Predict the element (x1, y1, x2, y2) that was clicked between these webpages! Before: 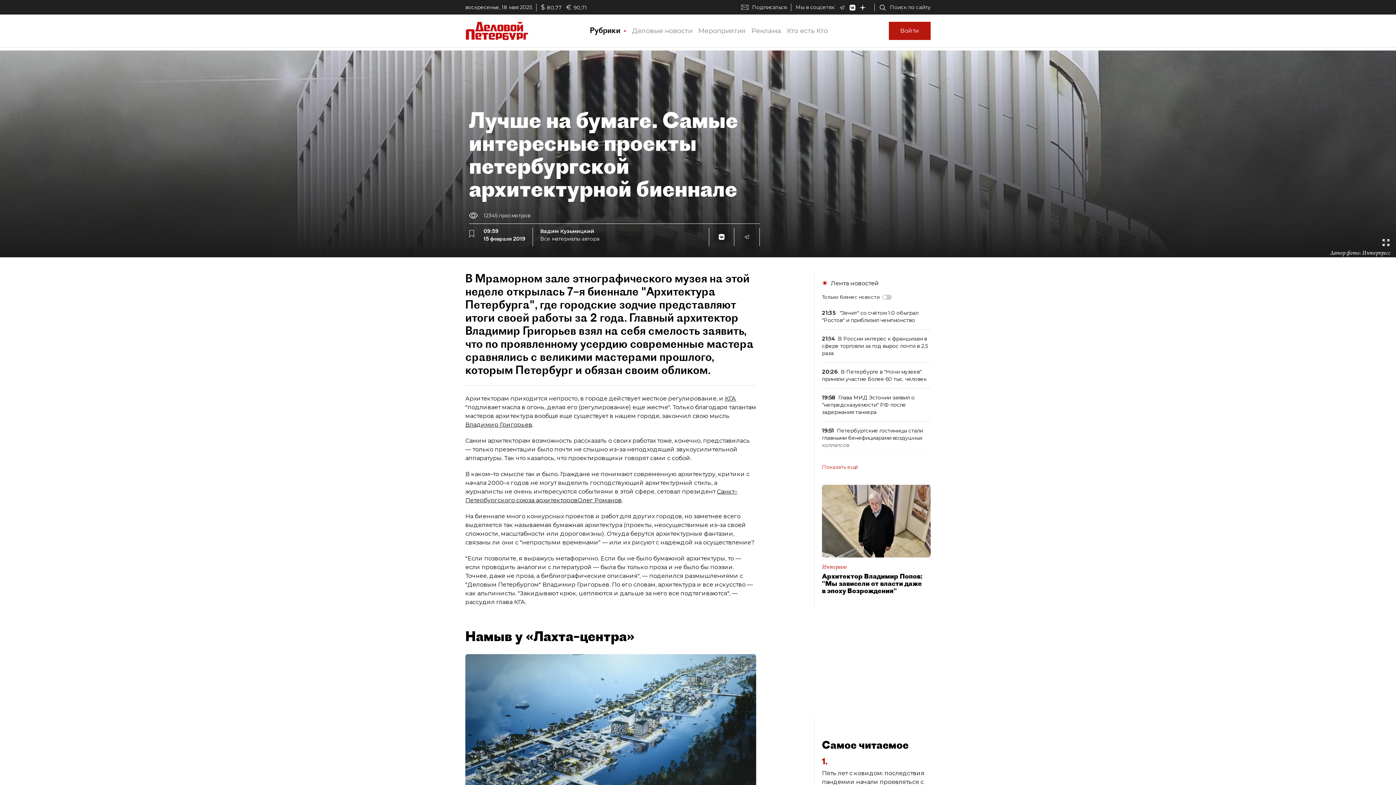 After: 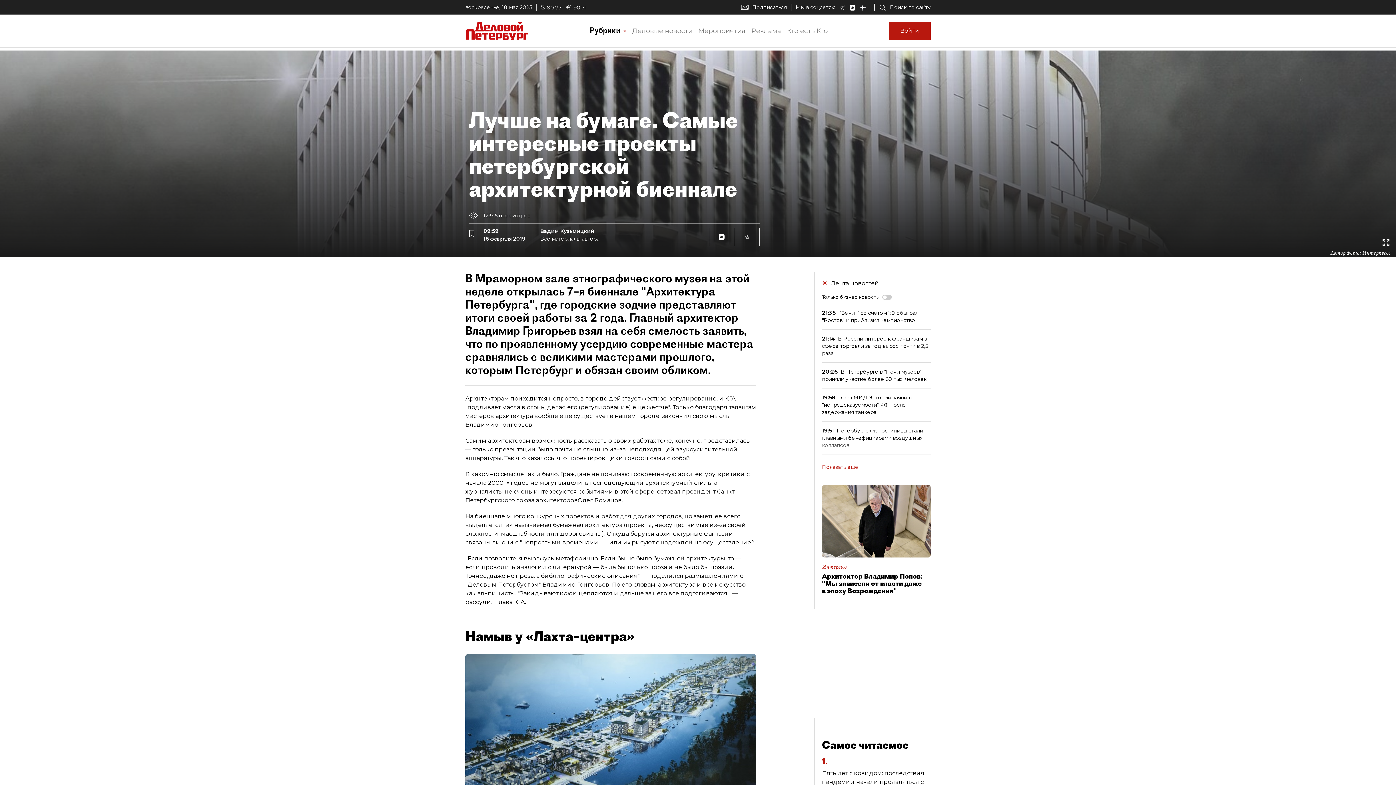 Action: bbox: (849, 4, 860, 10)